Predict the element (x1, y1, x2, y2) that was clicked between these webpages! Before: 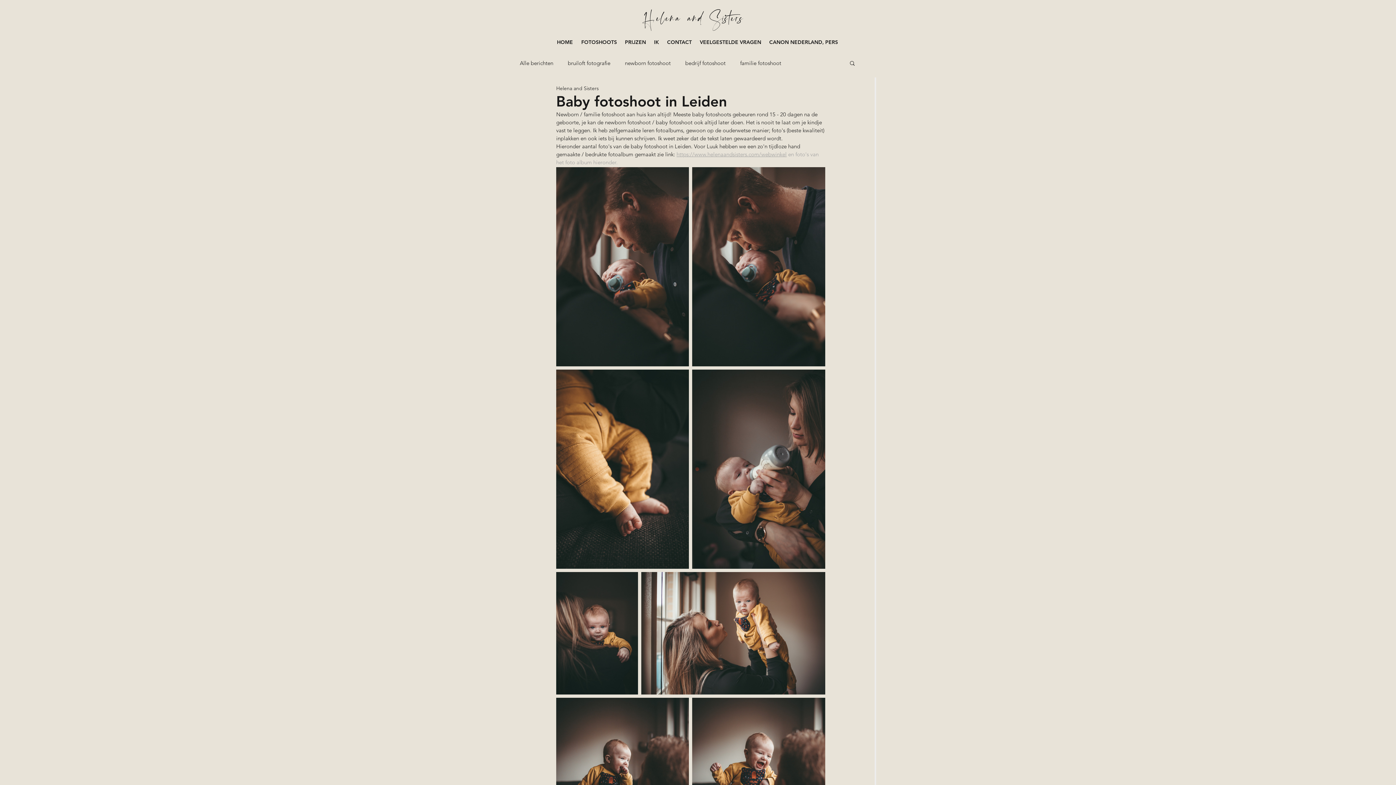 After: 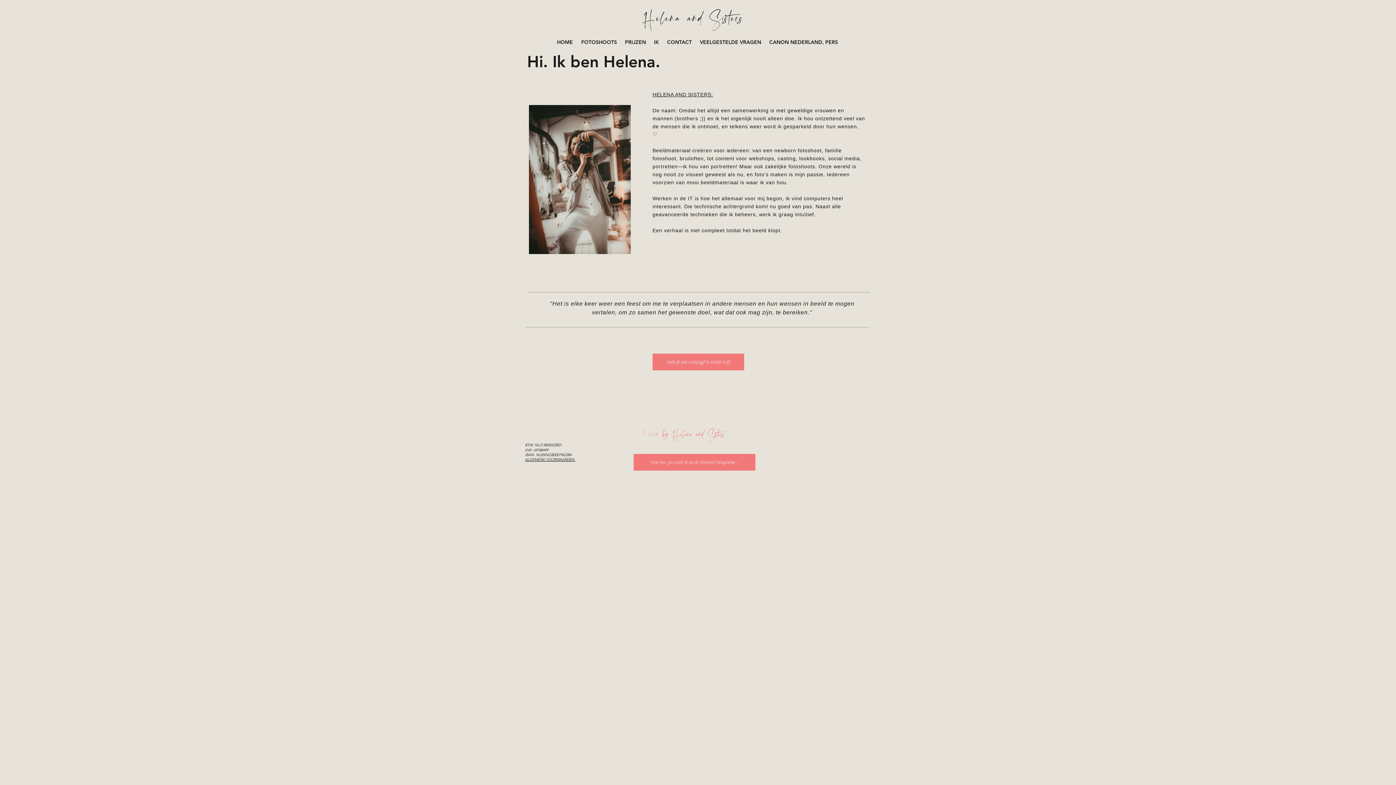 Action: label: IK bbox: (650, 28, 663, 56)